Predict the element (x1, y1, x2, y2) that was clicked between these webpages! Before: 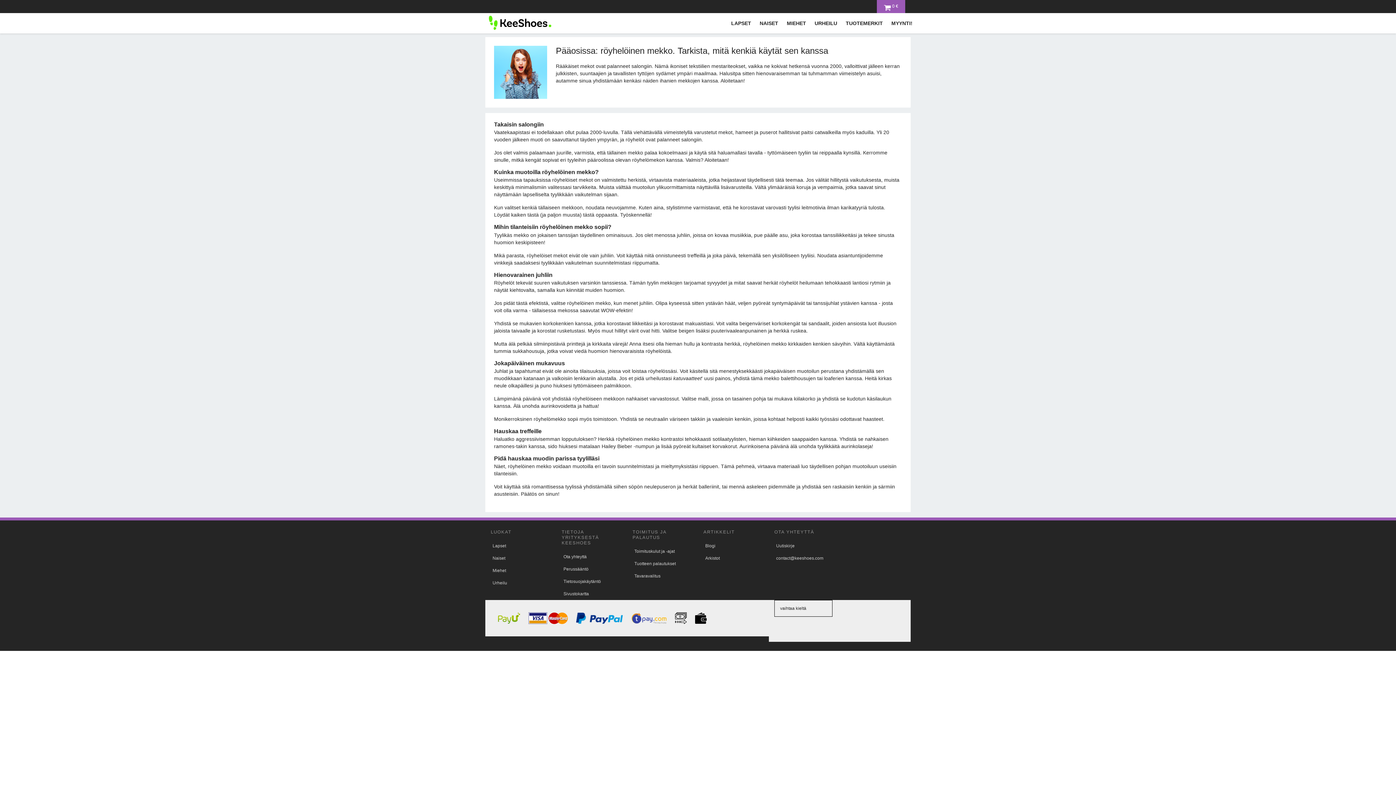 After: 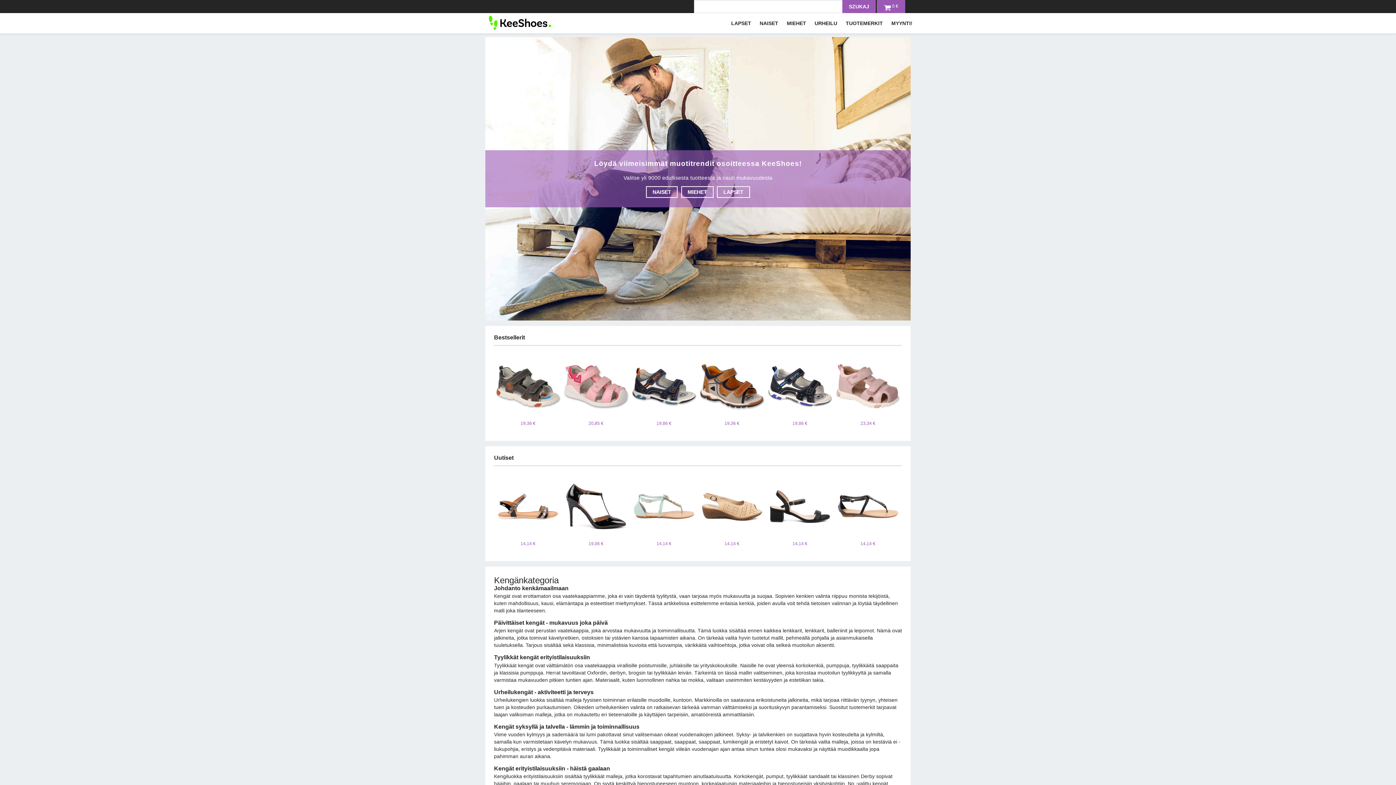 Action: bbox: (485, 14, 557, 31)